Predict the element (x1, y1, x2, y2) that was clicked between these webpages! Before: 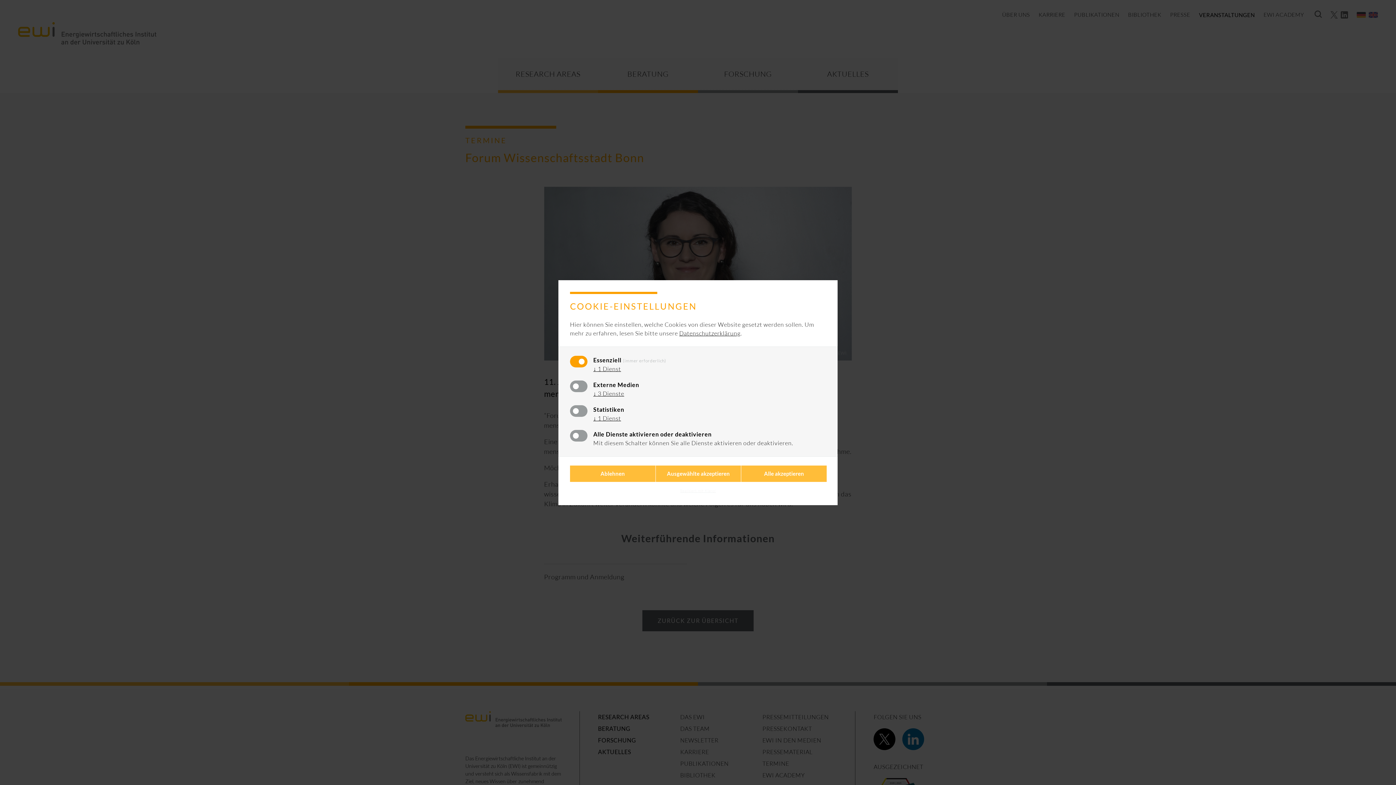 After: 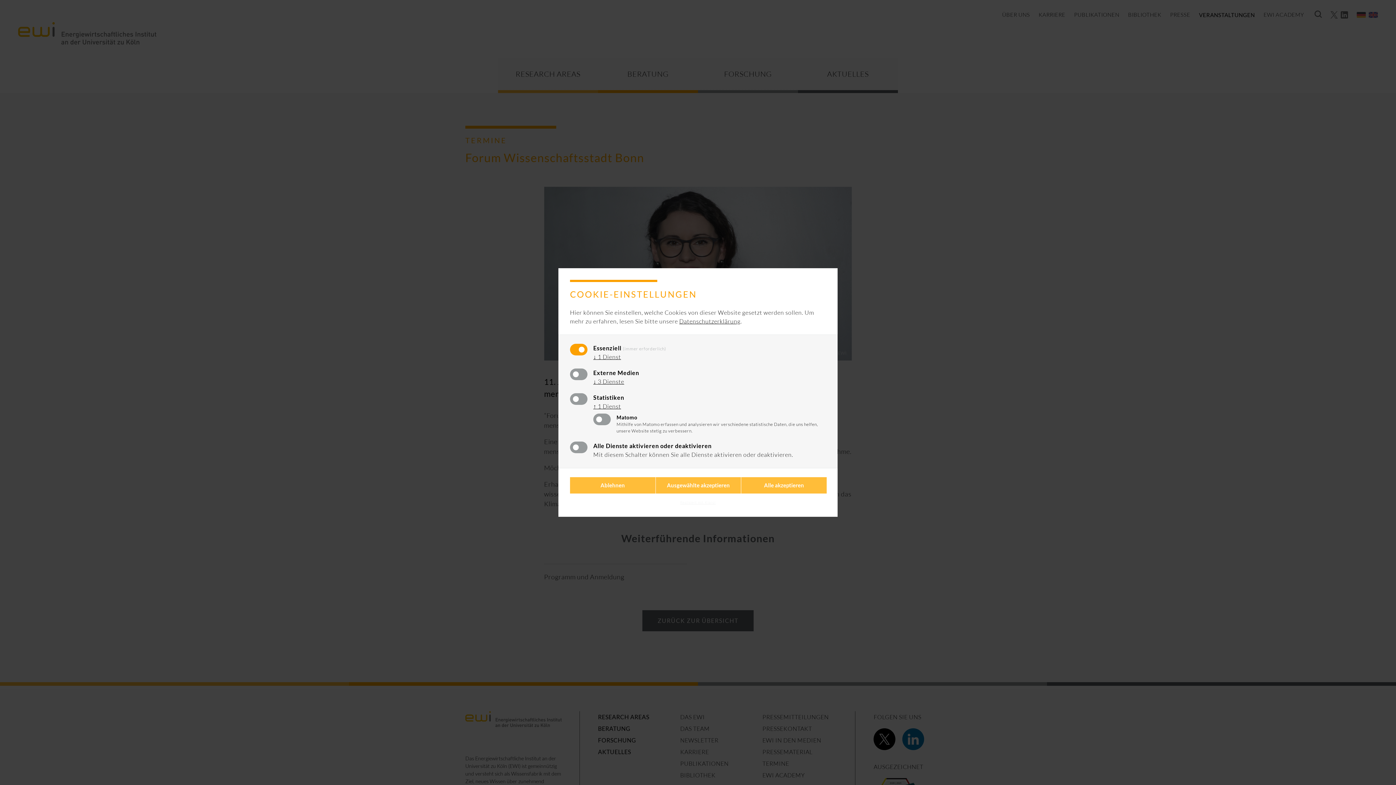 Action: bbox: (593, 414, 621, 422) label: ↓ 1 Dienst